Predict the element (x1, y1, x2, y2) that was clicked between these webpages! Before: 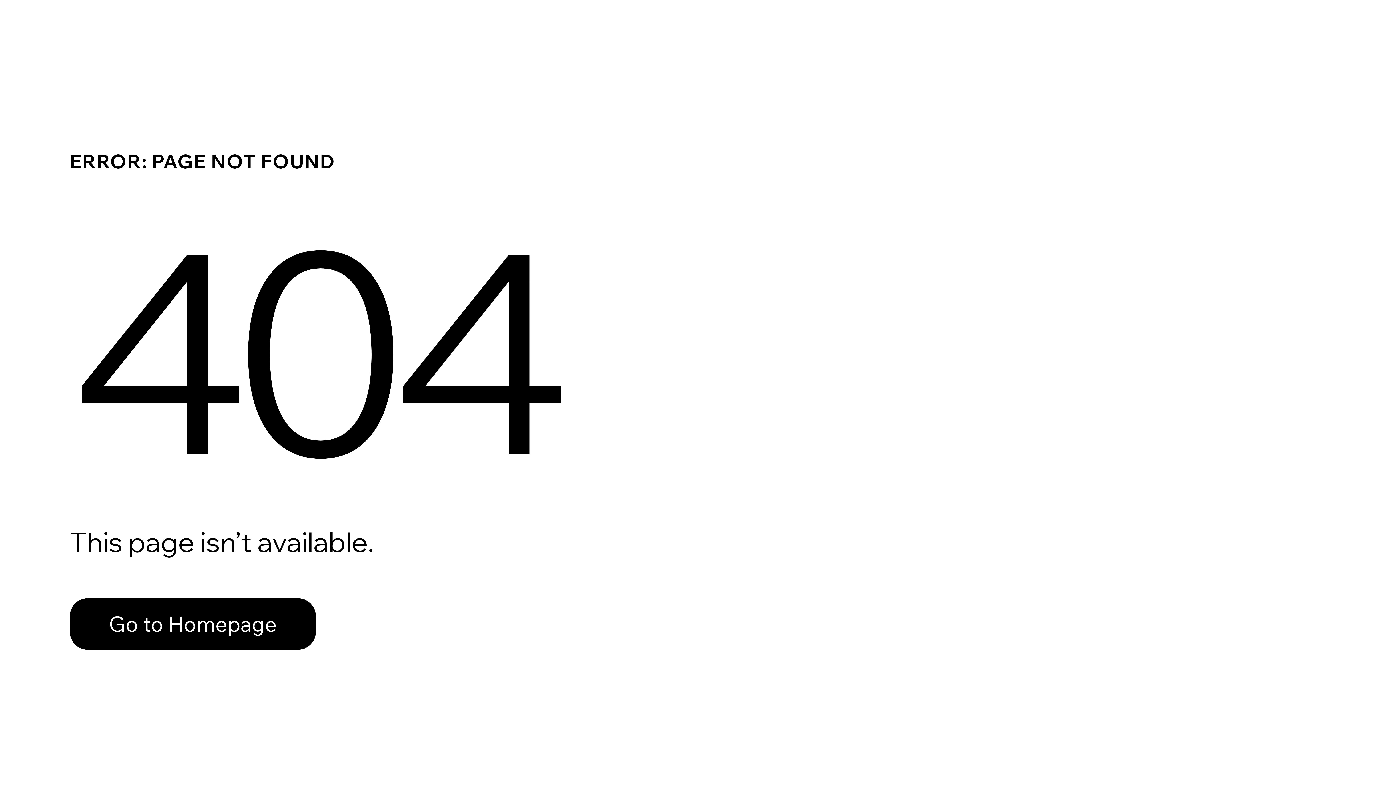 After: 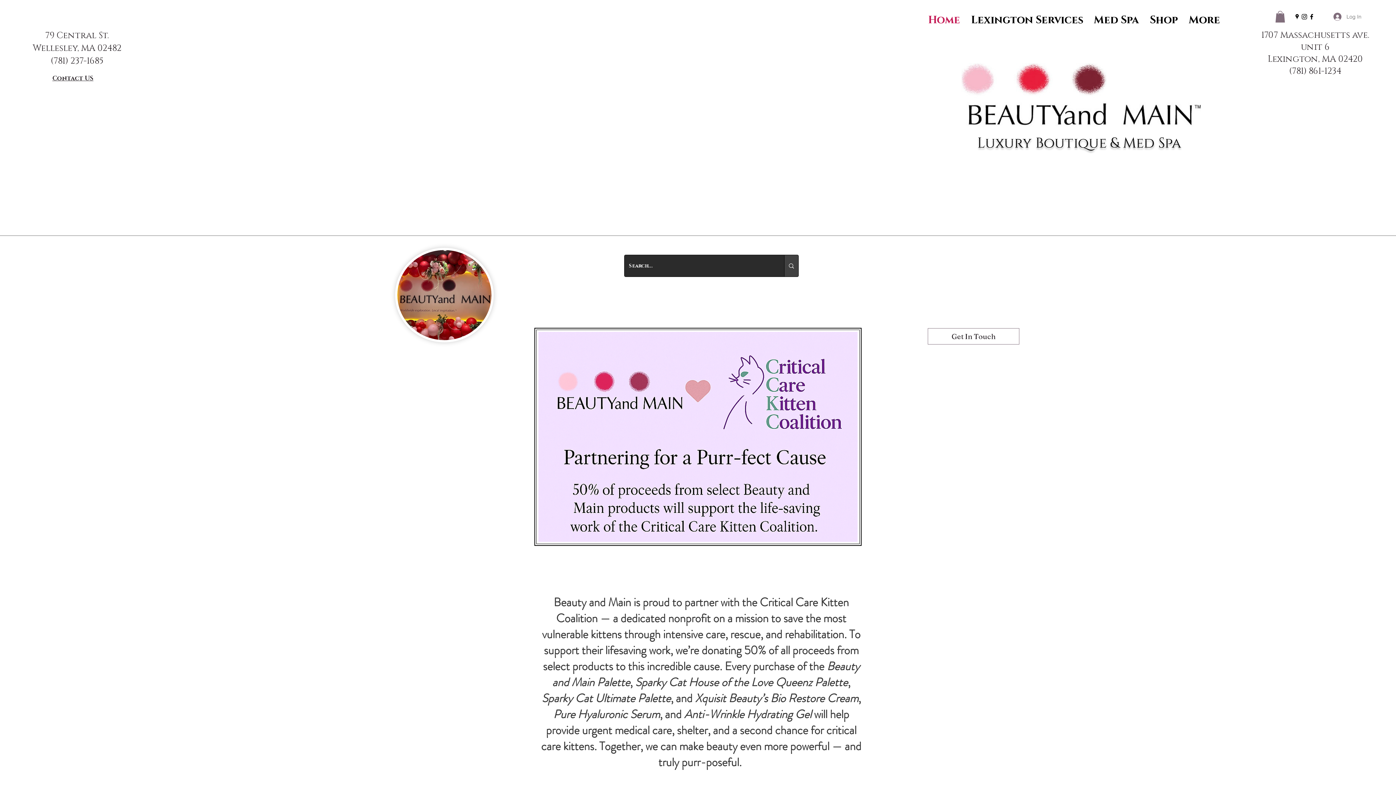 Action: bbox: (69, 598, 316, 650) label: Go to Homepage